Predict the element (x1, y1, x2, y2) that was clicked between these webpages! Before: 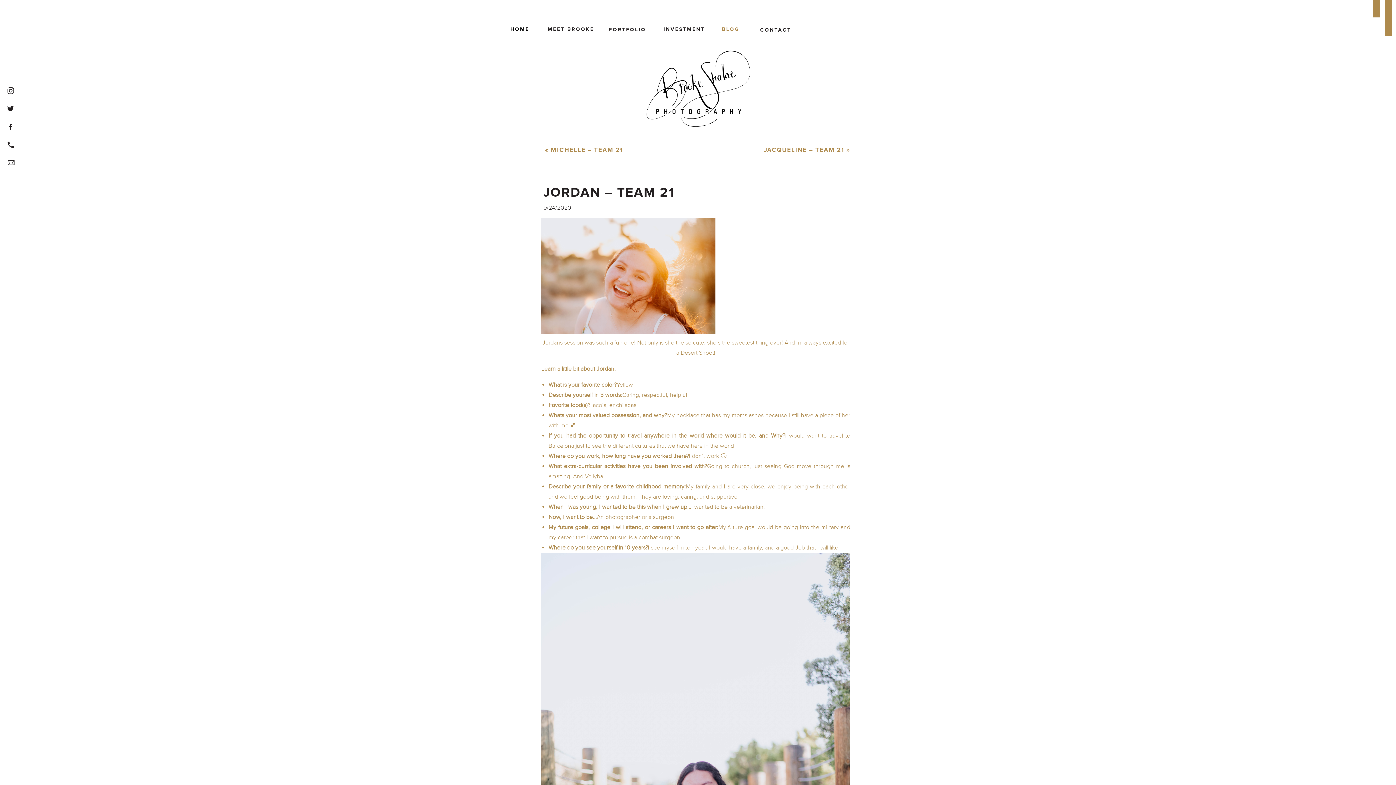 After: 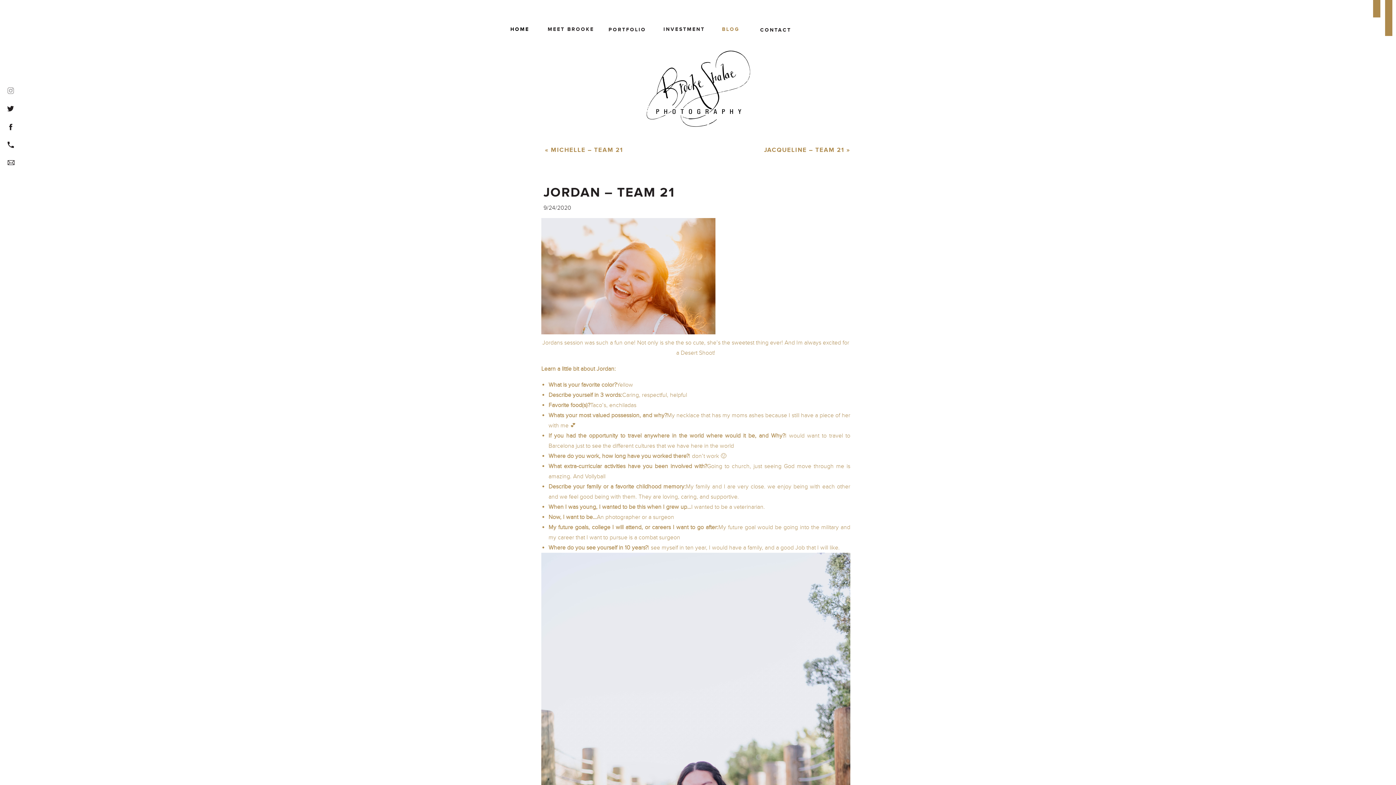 Action: bbox: (6, 86, 14, 94)